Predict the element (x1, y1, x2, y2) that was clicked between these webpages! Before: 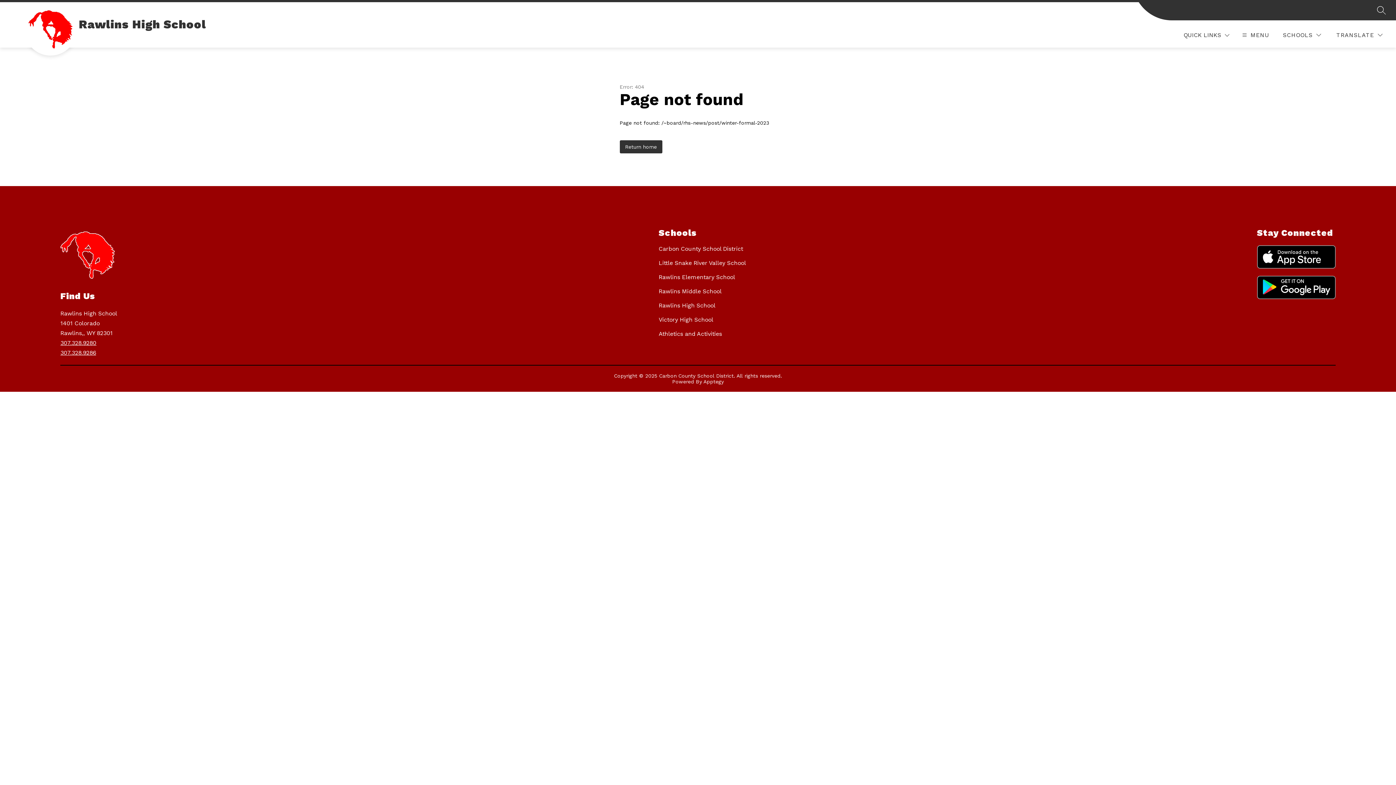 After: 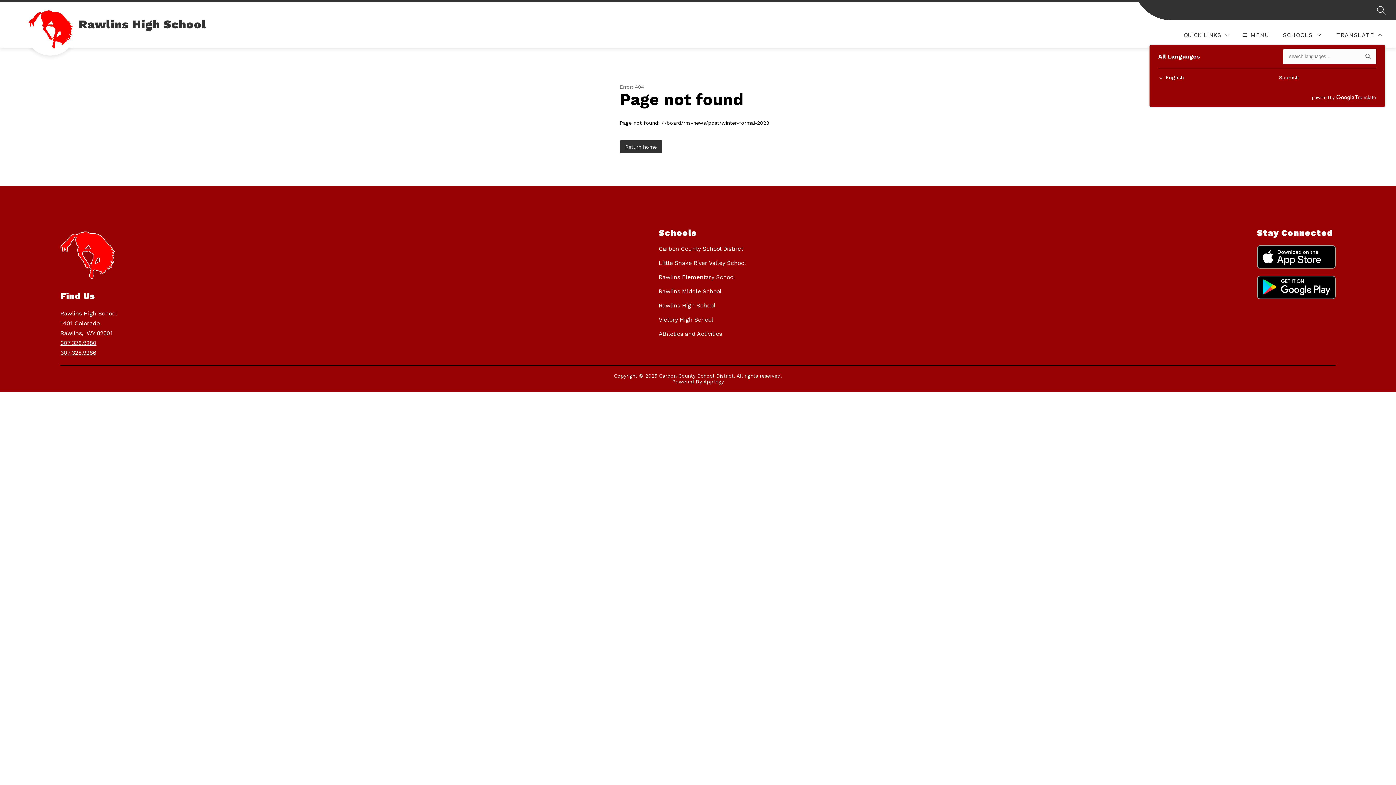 Action: label: Translate Site bbox: (1334, 30, 1384, 39)